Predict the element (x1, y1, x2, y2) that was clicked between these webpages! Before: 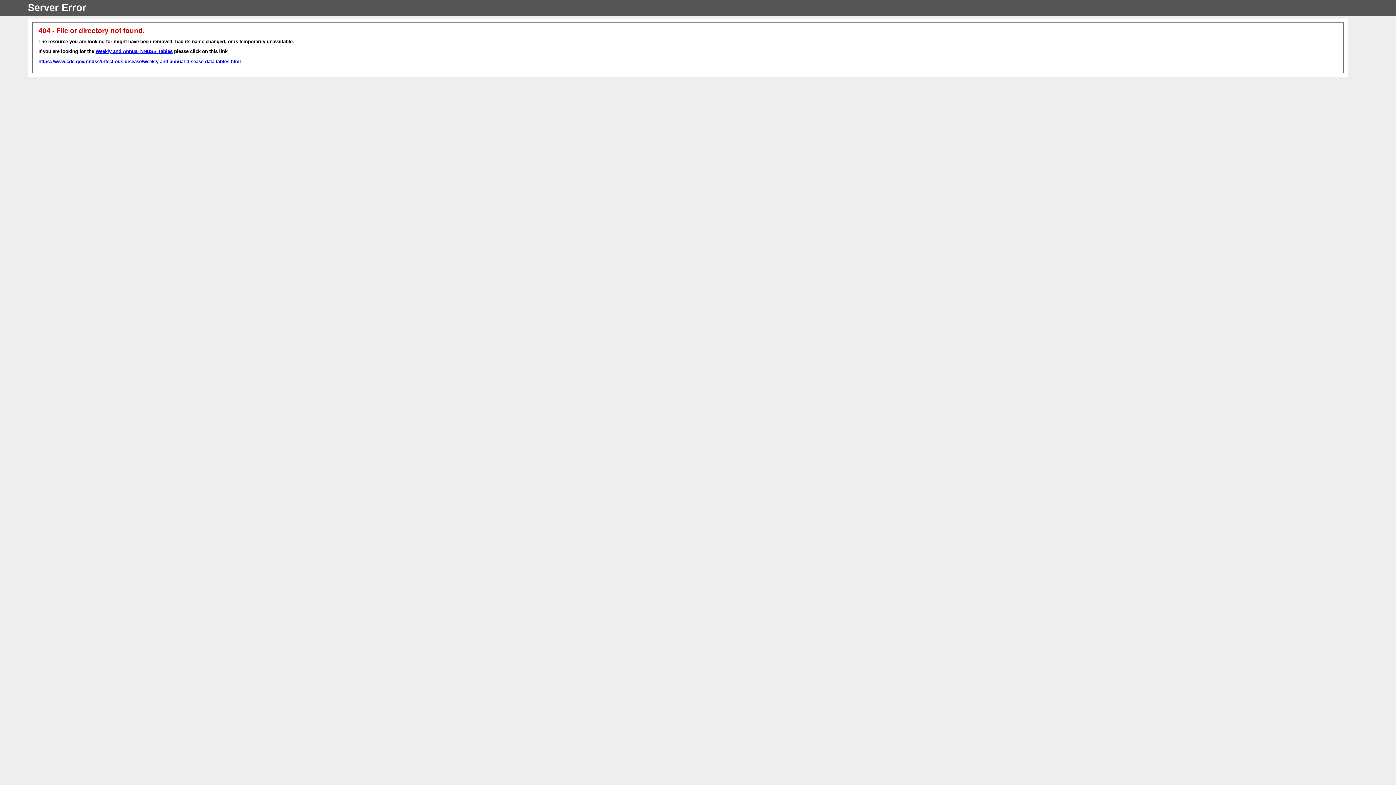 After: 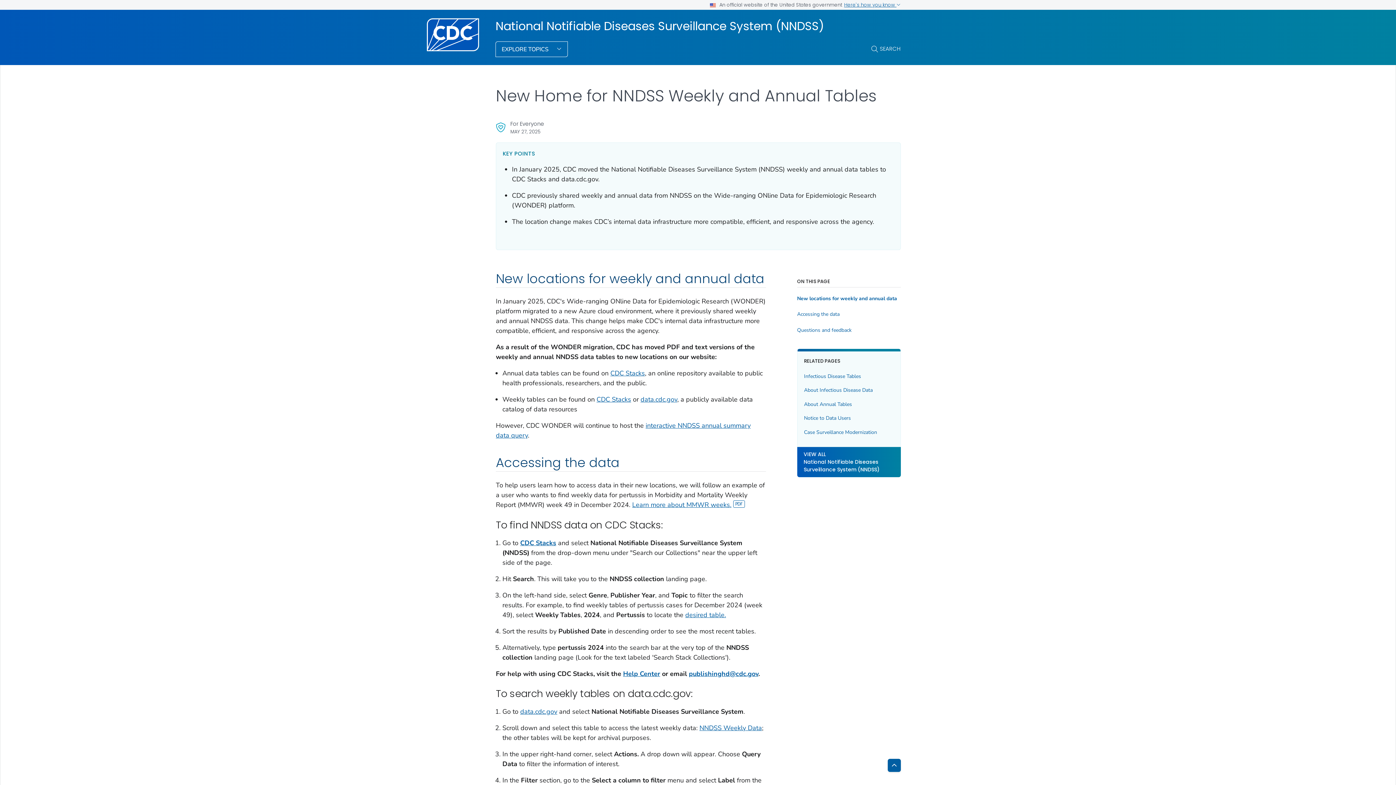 Action: label: https://www.cdc.gov/nndss/infectious-disease/weekly-and-annual-disease-data-tables.html bbox: (38, 58, 241, 64)